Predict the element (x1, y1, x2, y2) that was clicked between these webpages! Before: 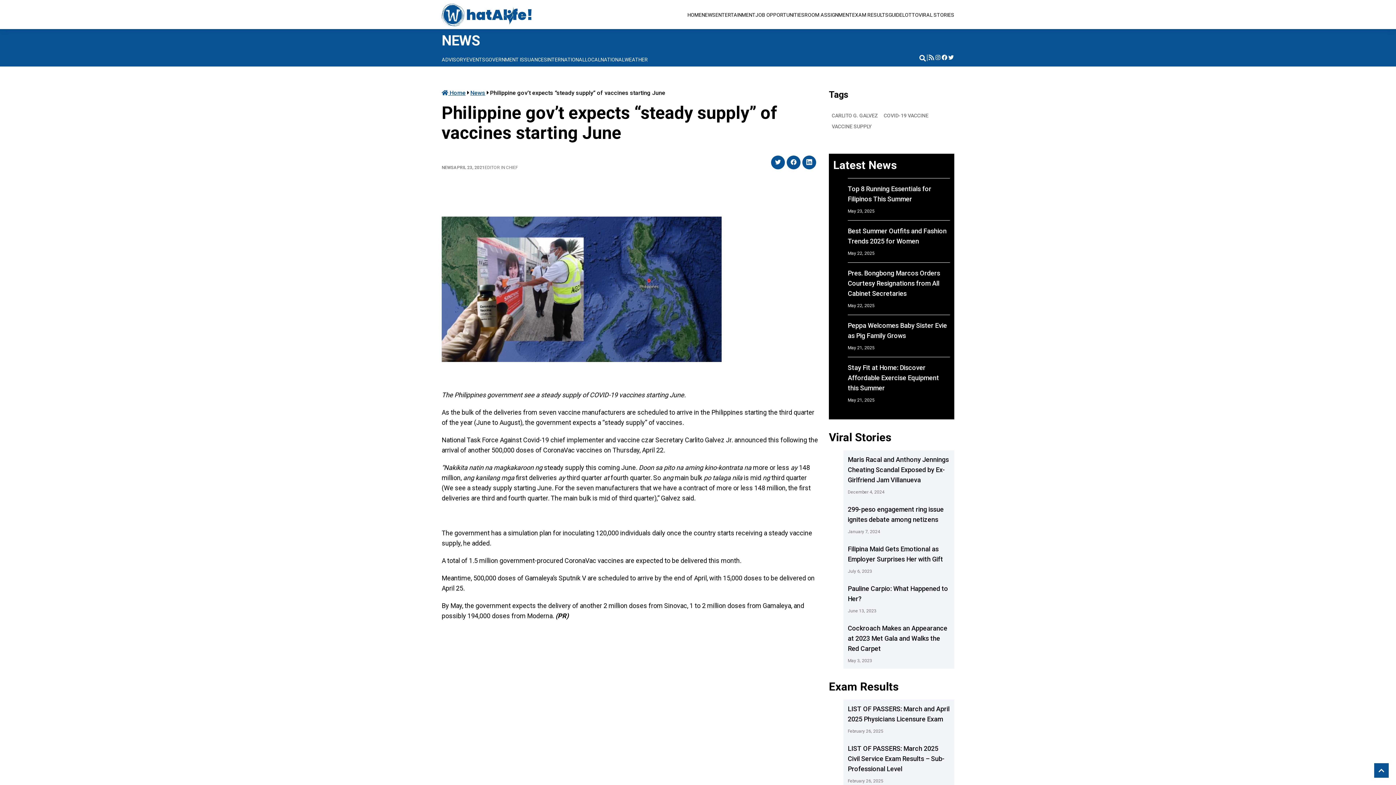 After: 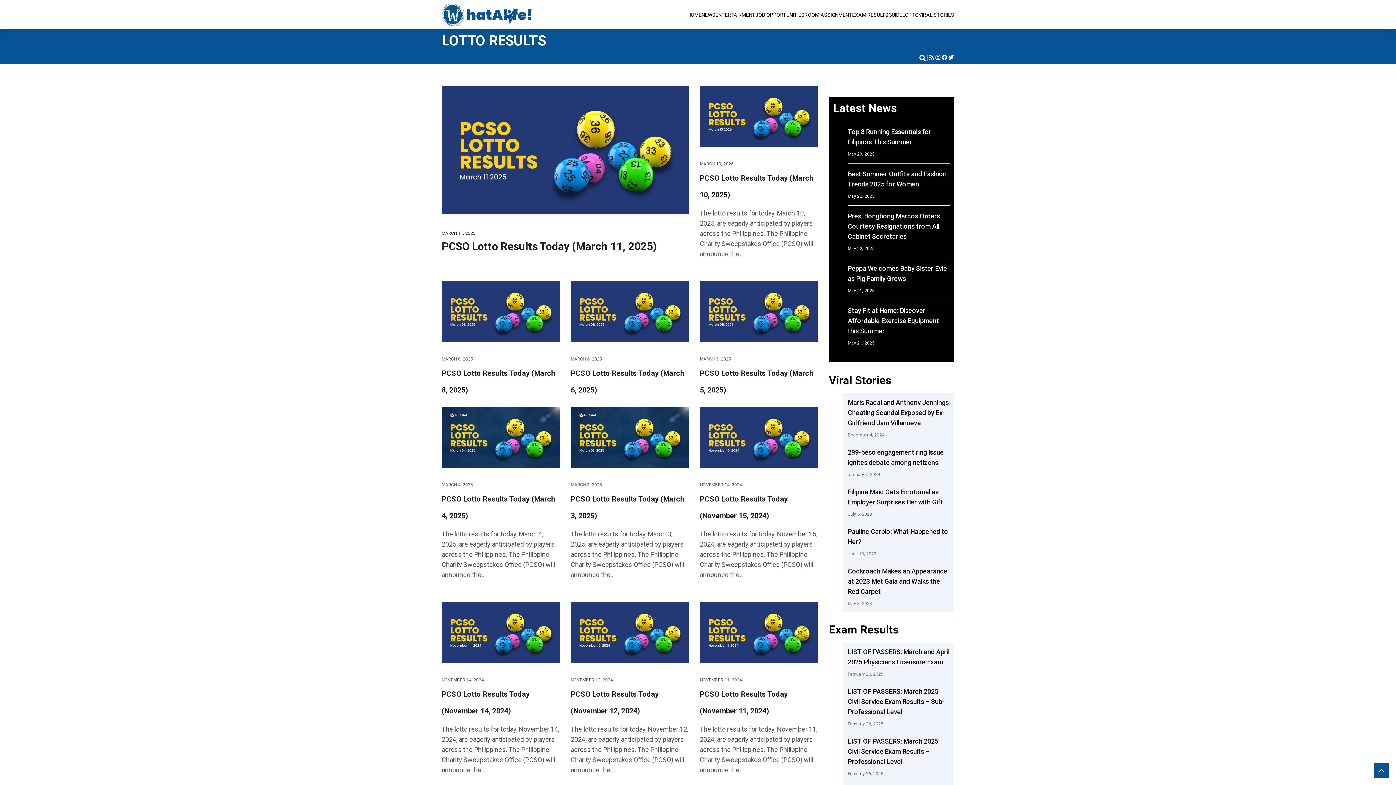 Action: bbox: (902, 11, 918, 17) label: LOTTO